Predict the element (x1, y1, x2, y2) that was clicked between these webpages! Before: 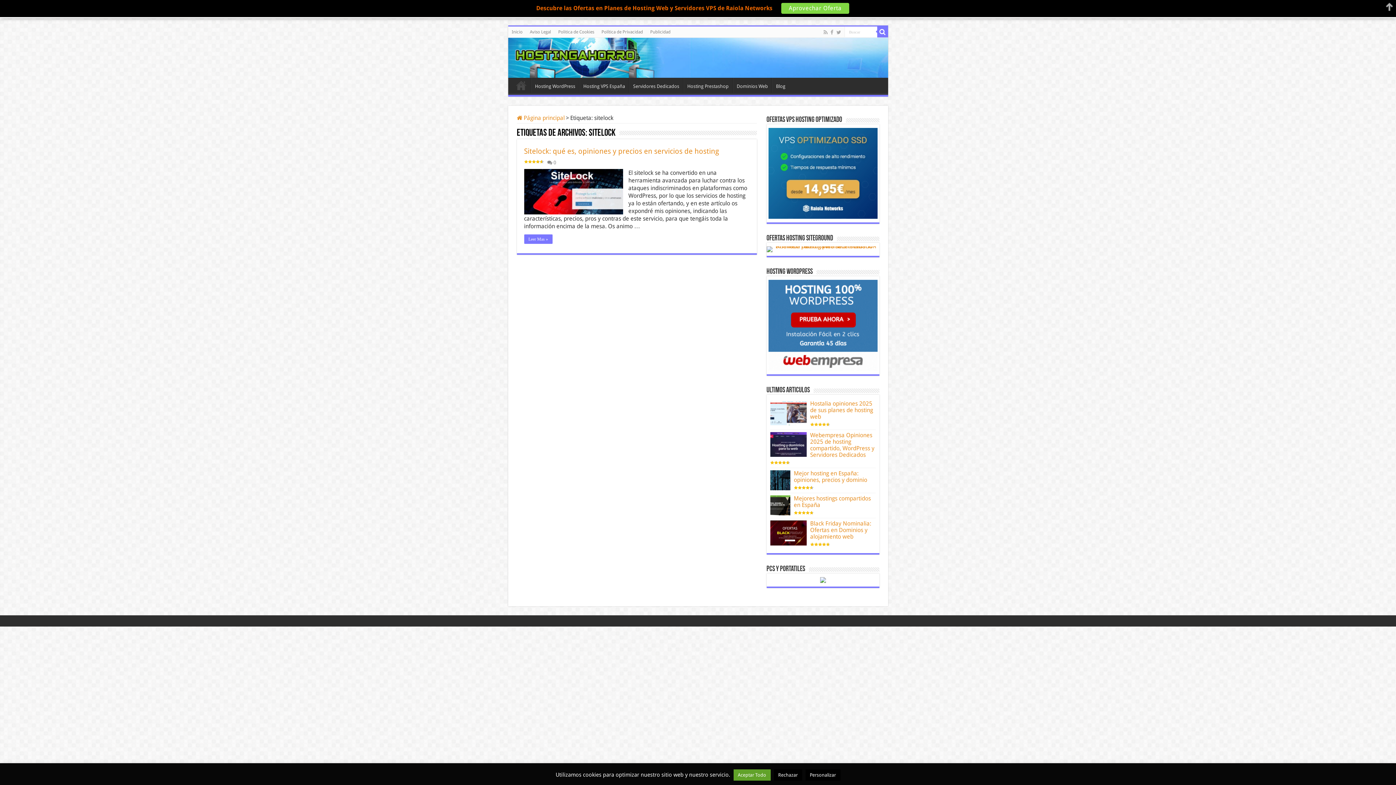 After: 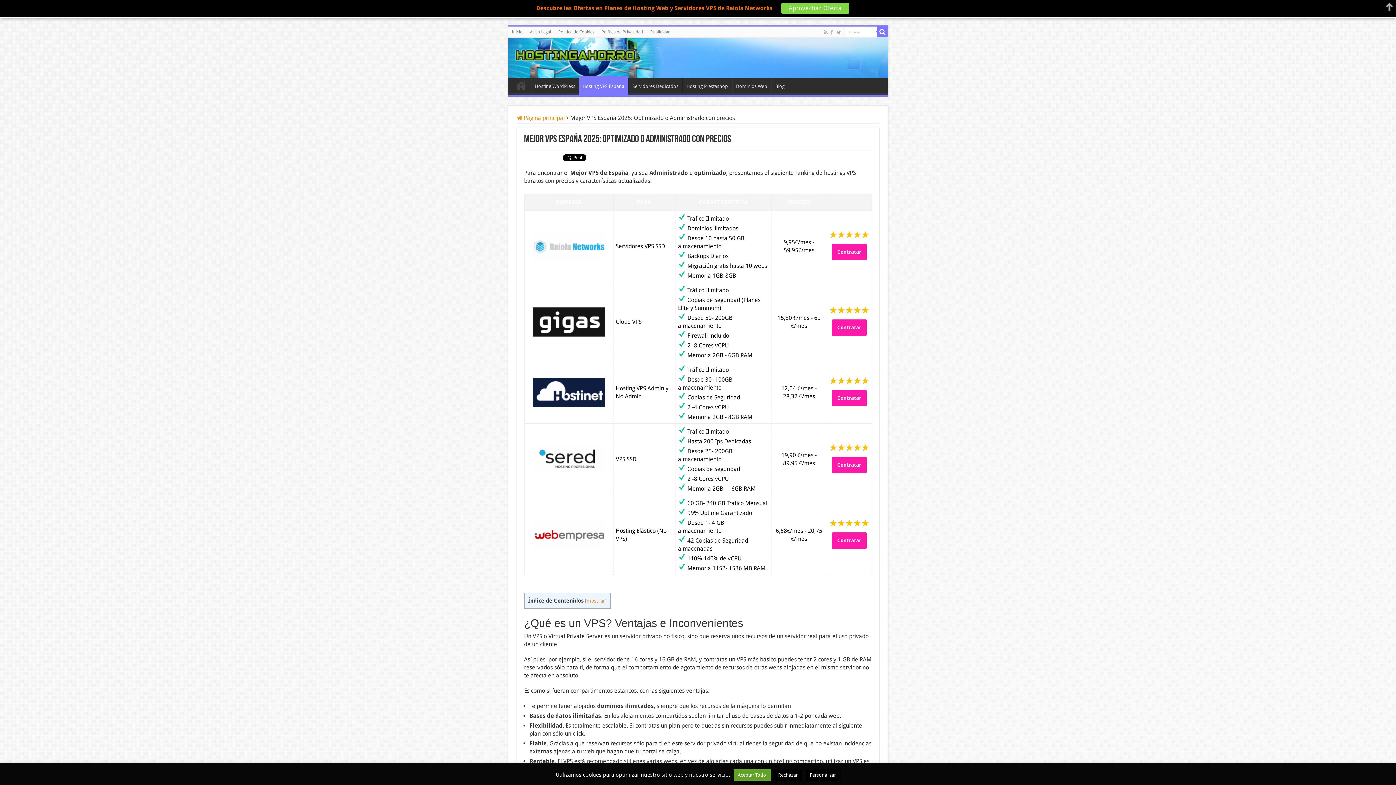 Action: label: Hosting VPS España bbox: (579, 64, 628, 79)